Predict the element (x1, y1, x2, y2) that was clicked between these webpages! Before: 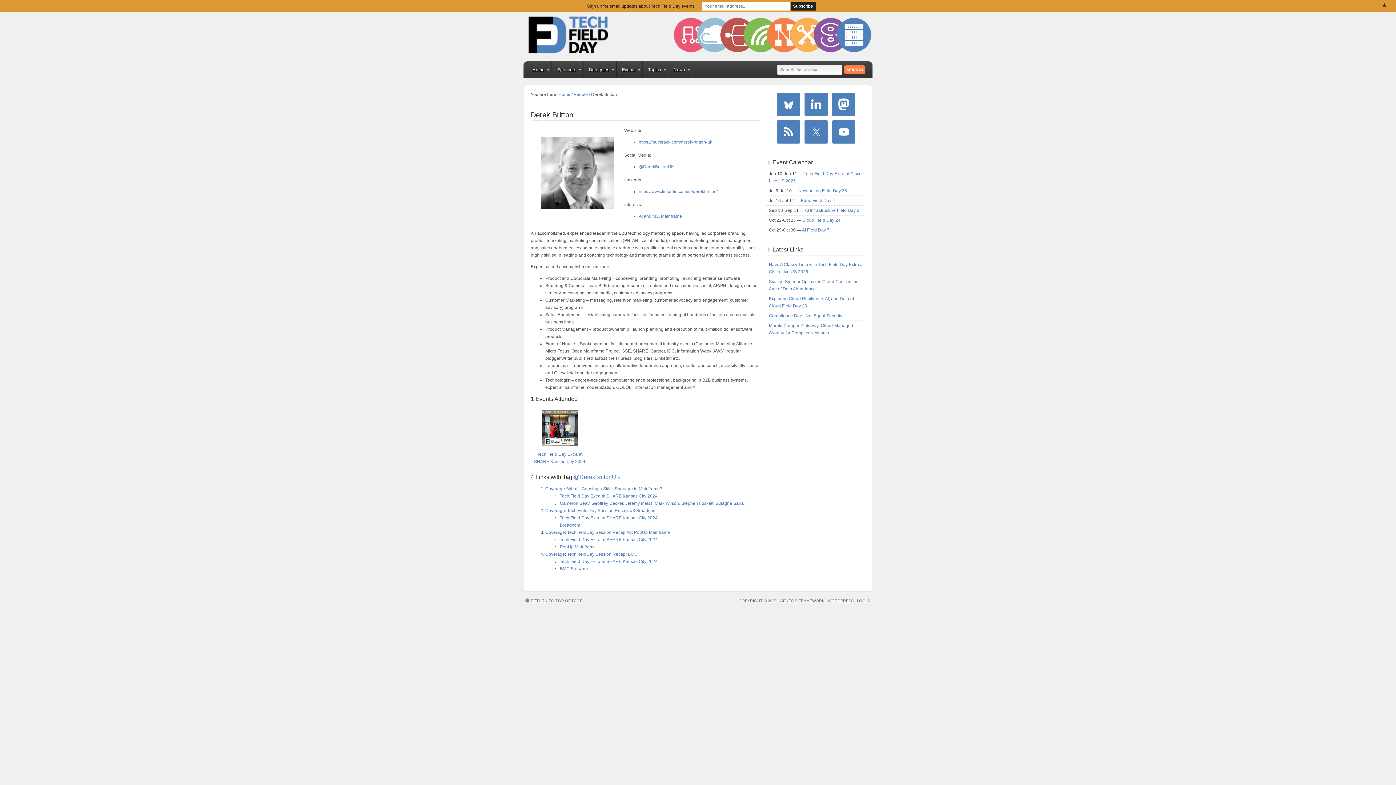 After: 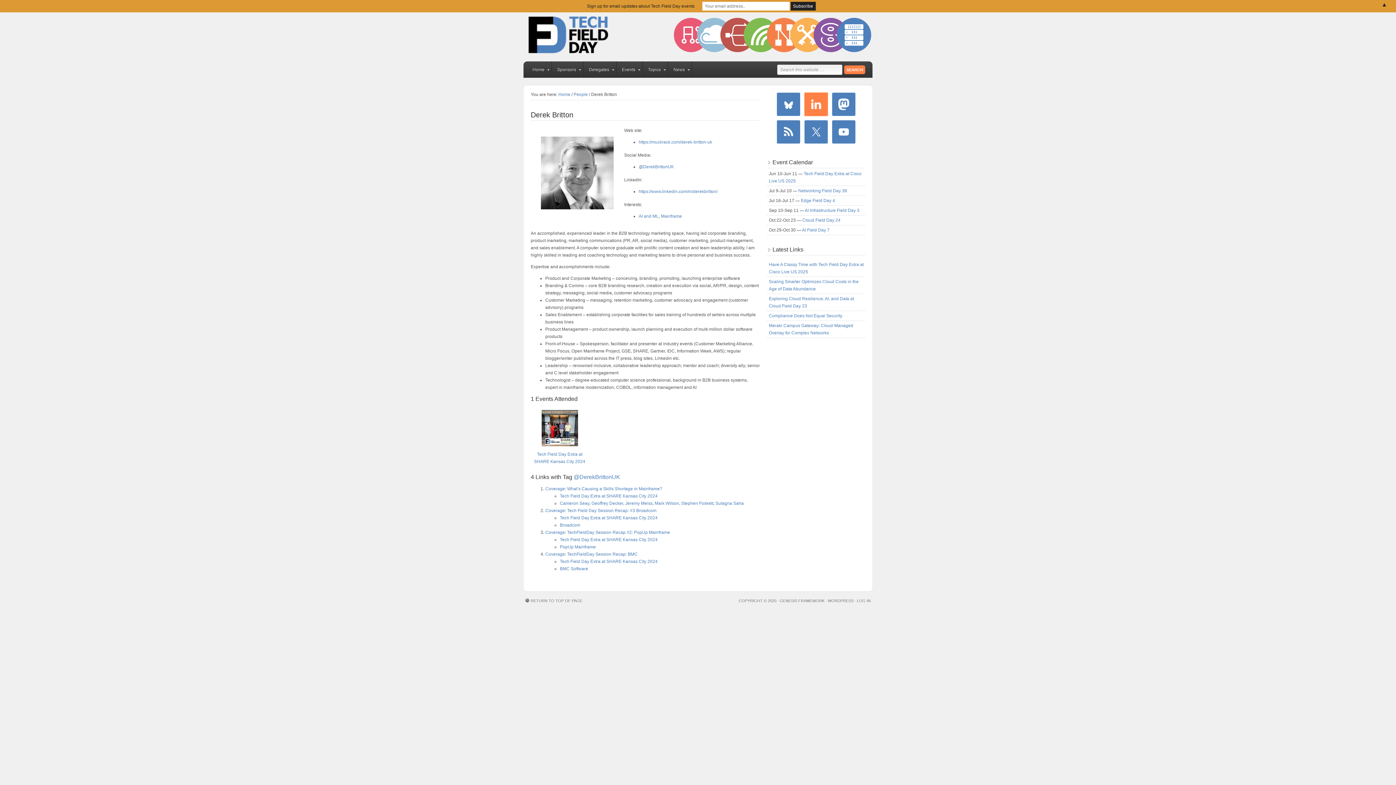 Action: bbox: (804, 92, 828, 116)